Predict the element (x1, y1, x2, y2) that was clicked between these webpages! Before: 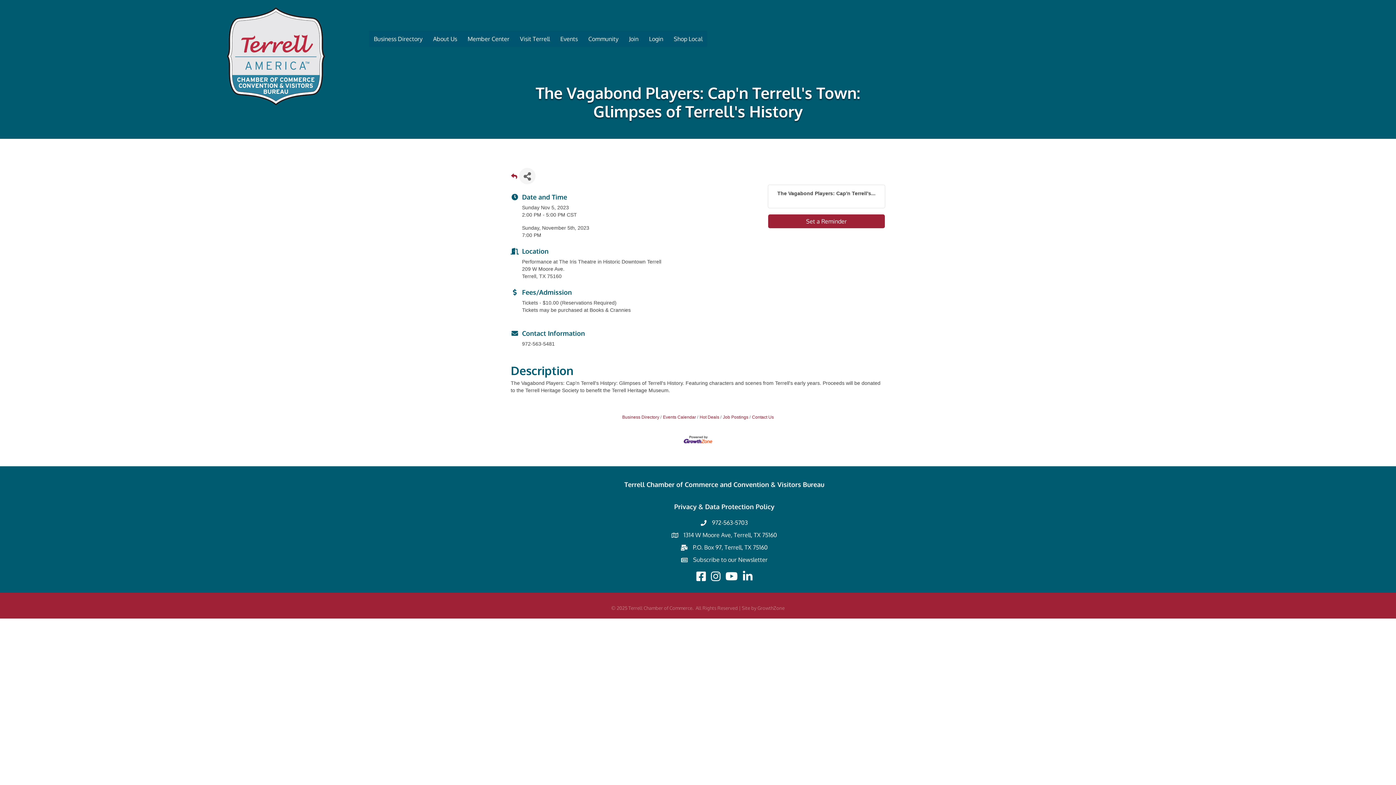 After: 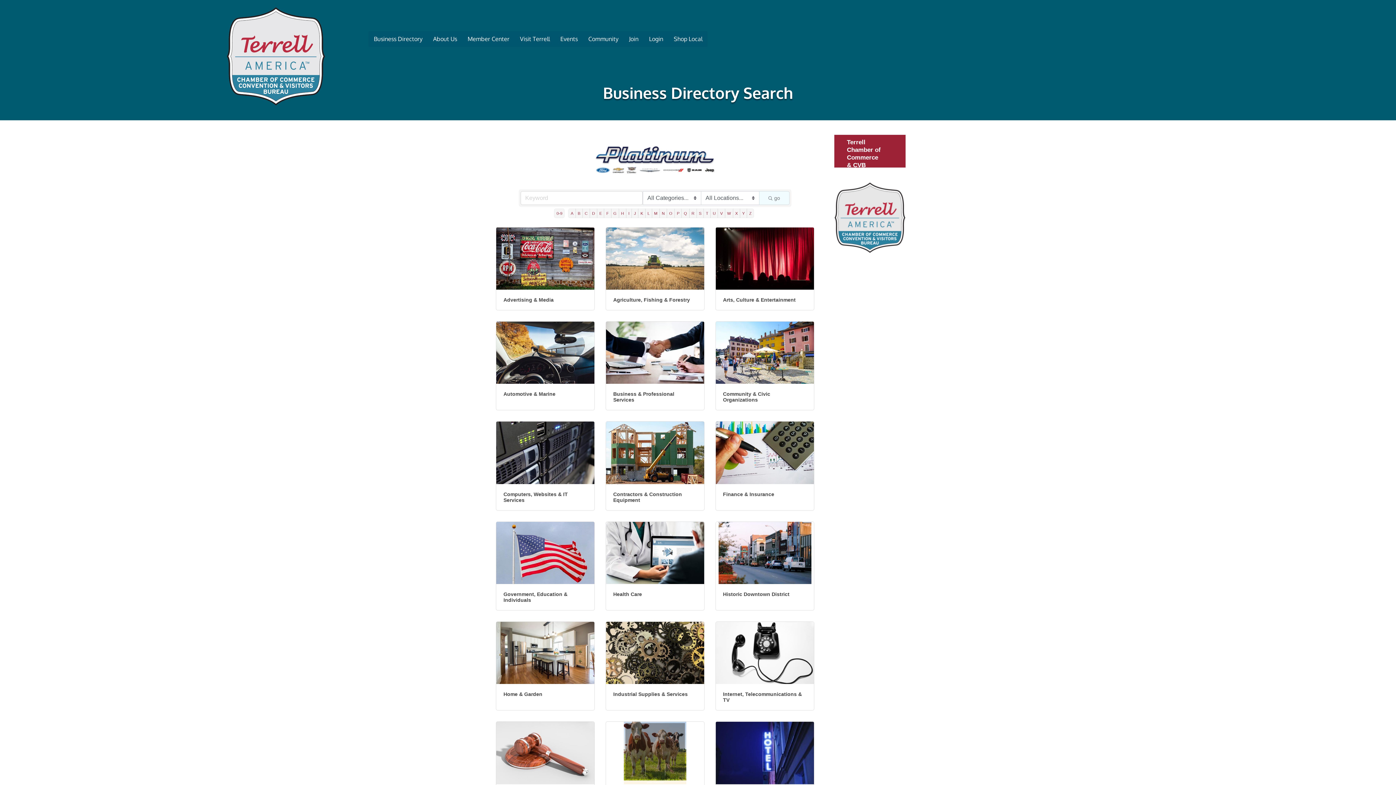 Action: bbox: (368, 30, 427, 46) label: Business Directory